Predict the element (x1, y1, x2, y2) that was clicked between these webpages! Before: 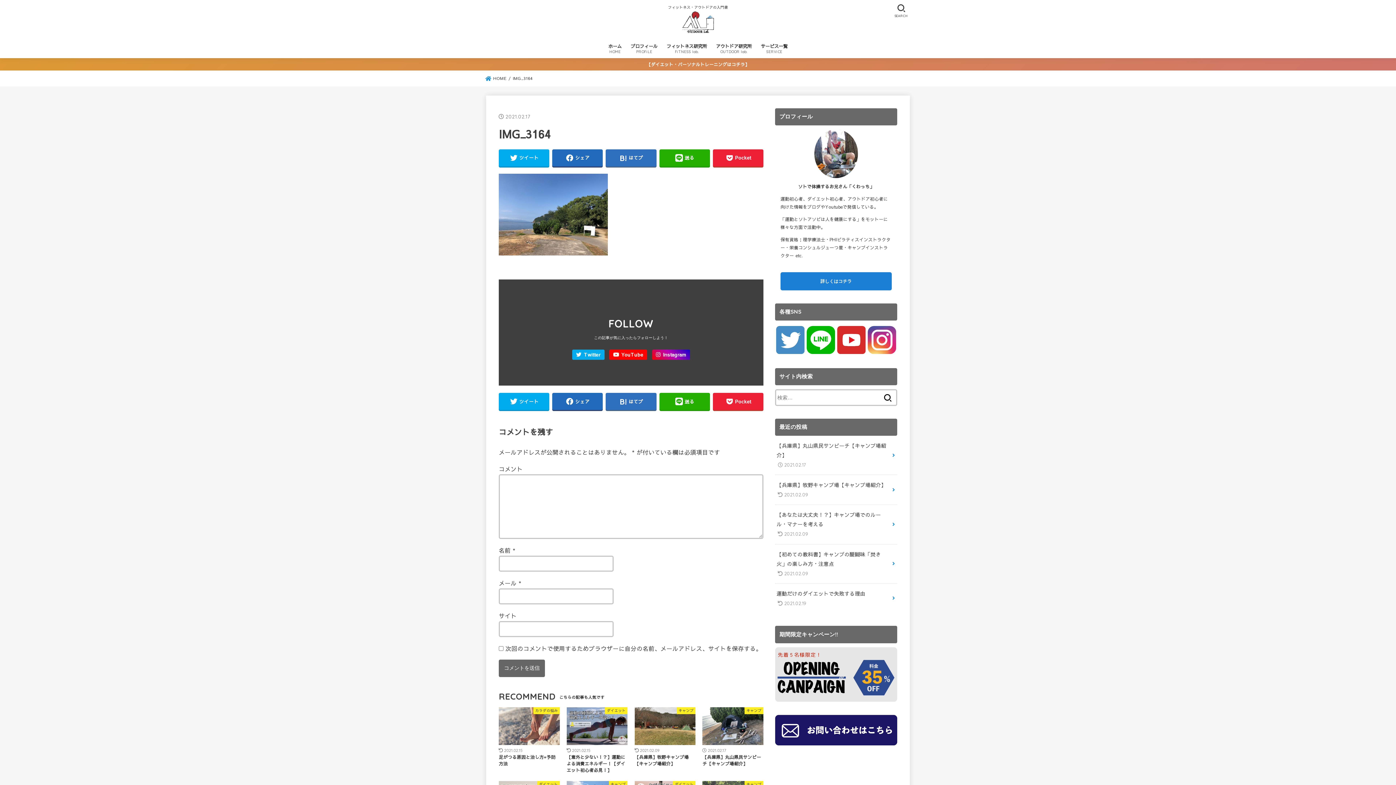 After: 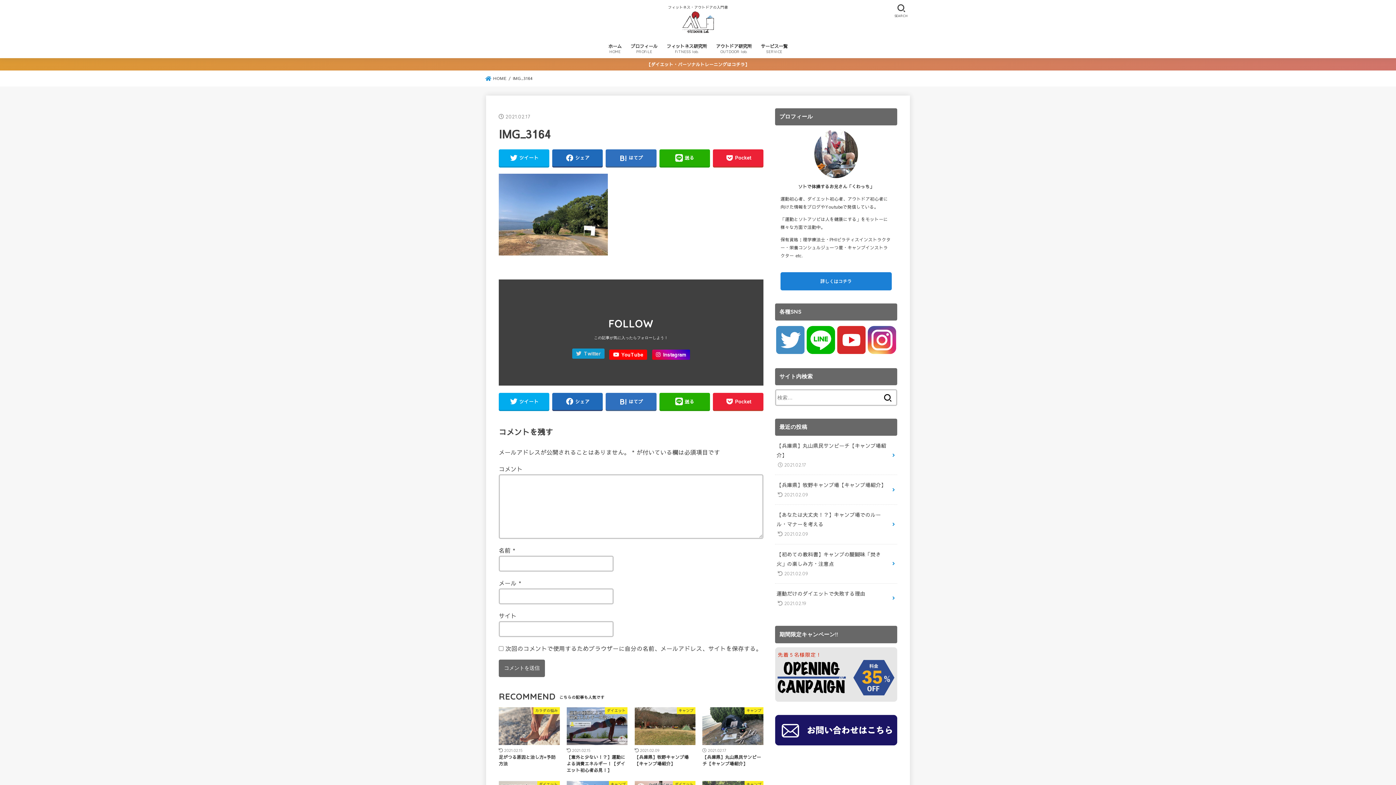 Action: label: Twitter bbox: (572, 349, 604, 360)